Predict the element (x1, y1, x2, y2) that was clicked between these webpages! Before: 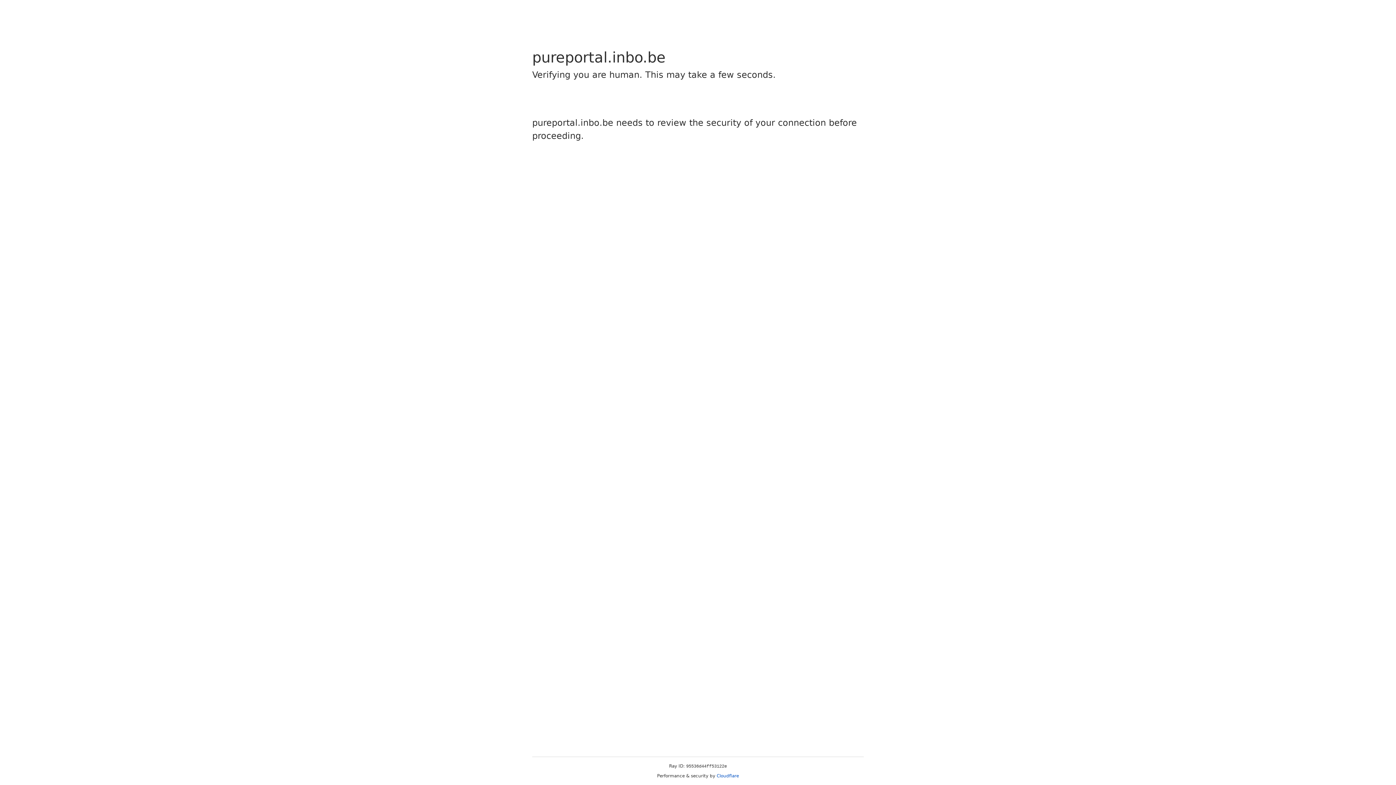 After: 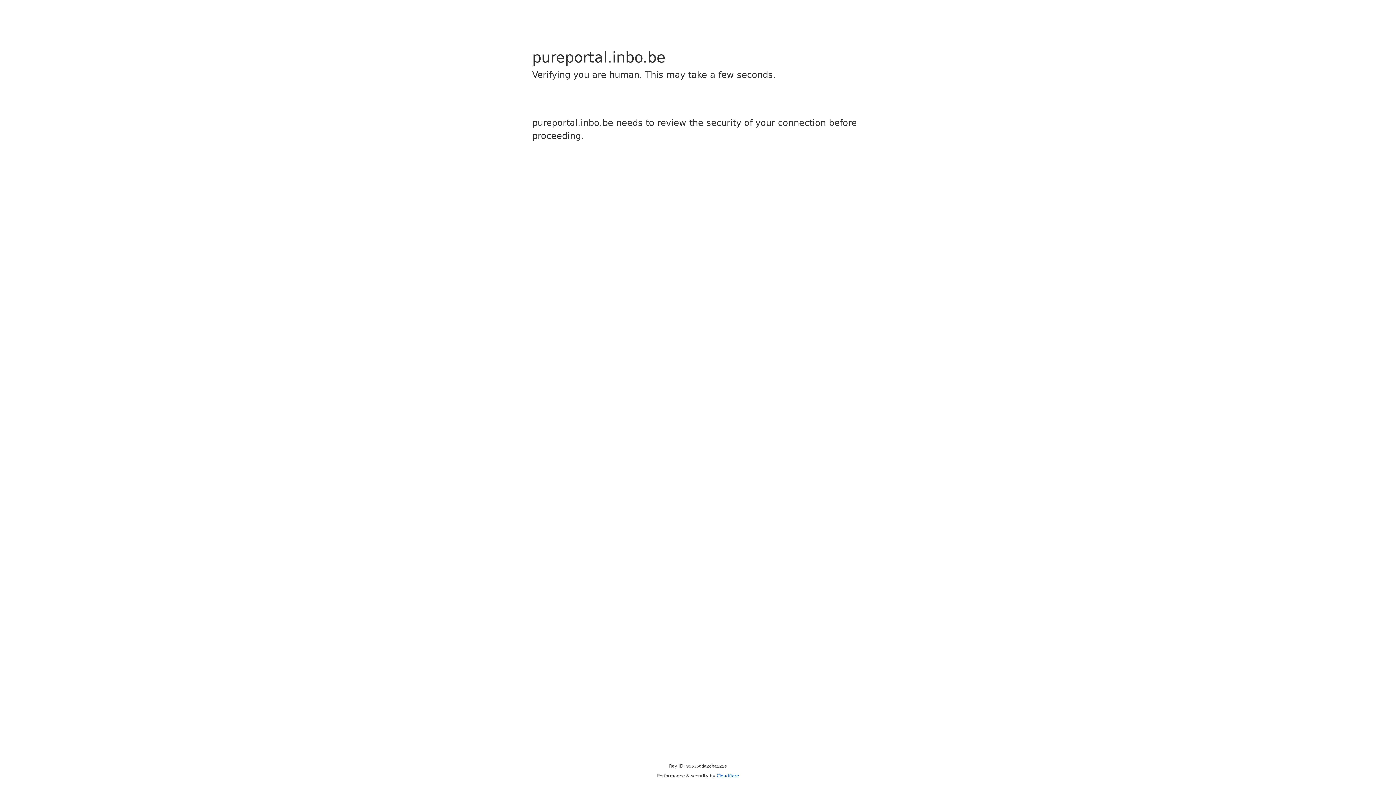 Action: label: Cloudflare bbox: (716, 773, 739, 778)